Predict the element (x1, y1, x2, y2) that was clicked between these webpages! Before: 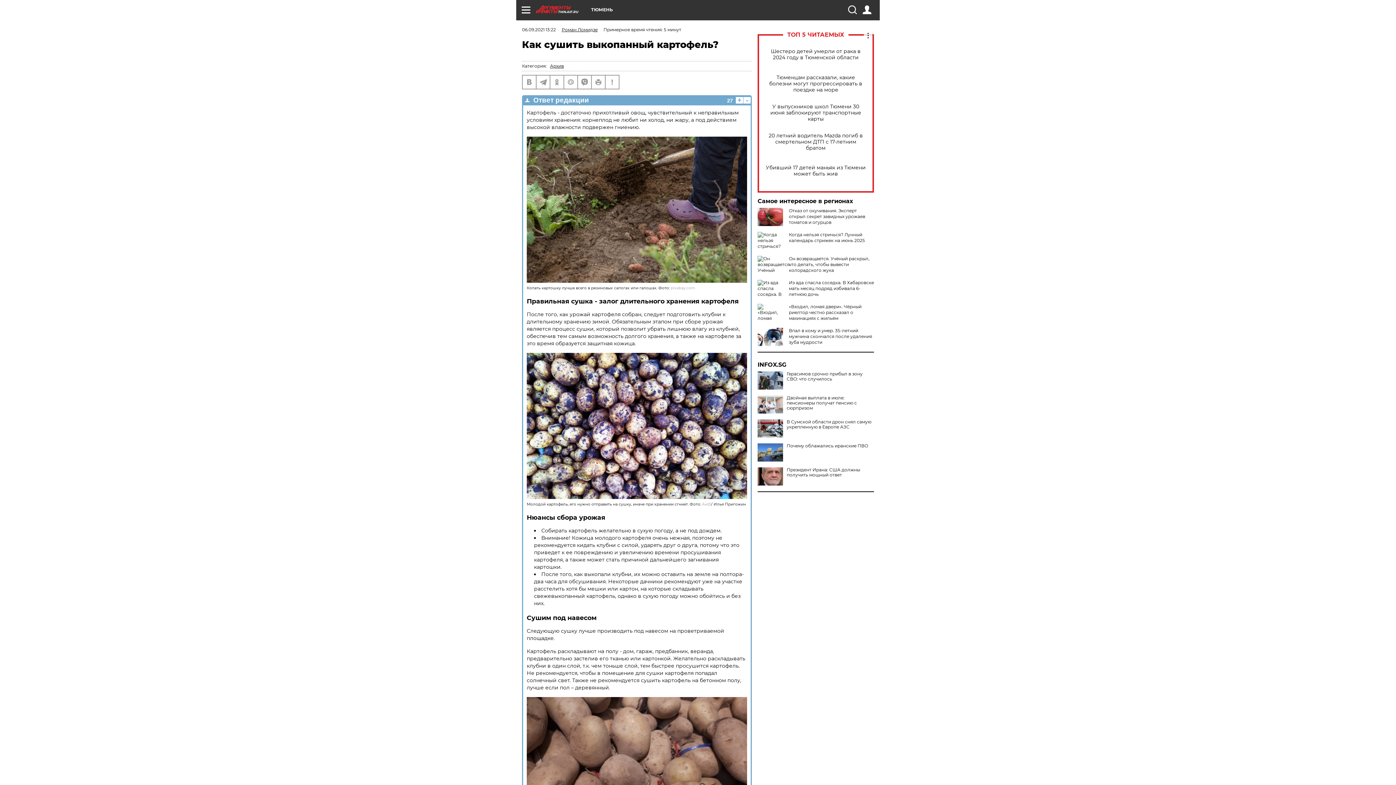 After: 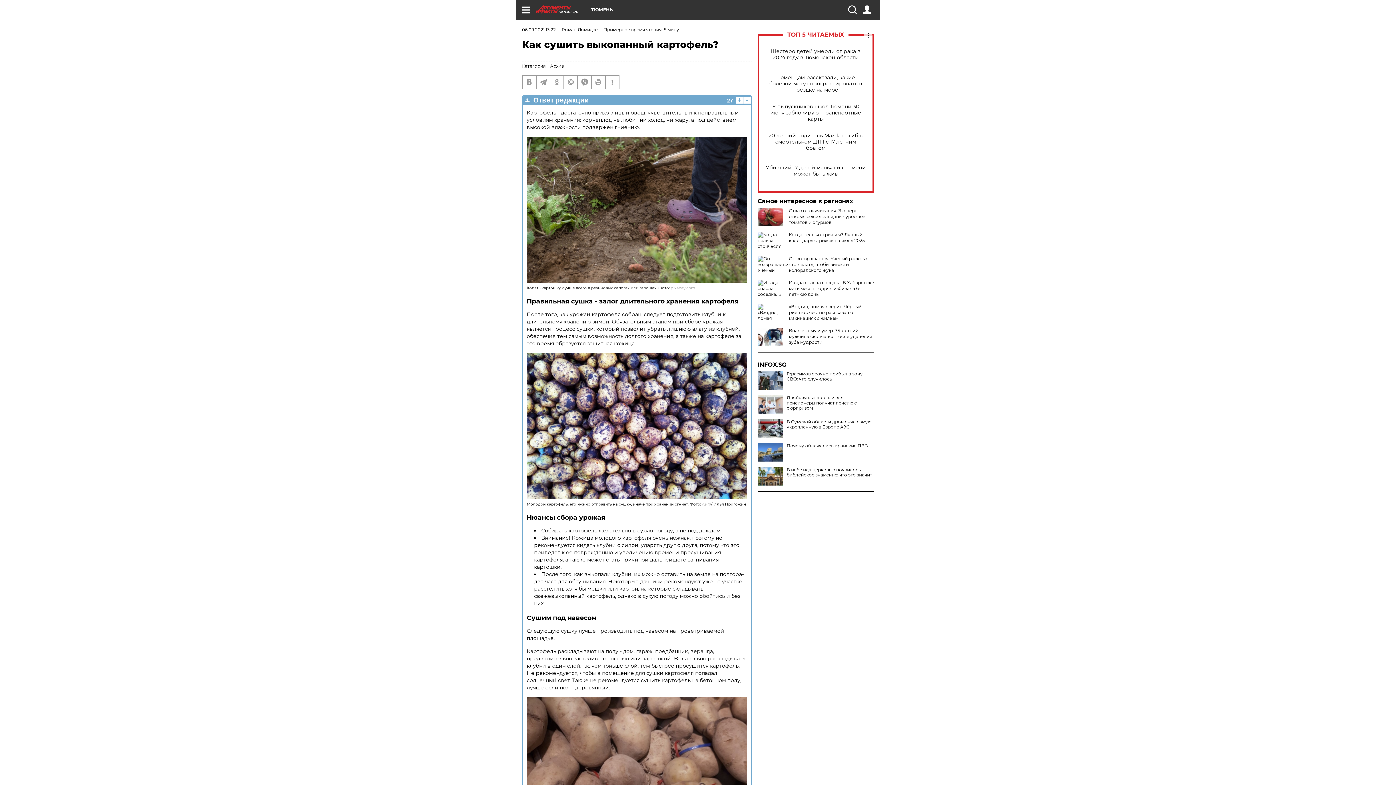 Action: bbox: (757, 467, 783, 485)